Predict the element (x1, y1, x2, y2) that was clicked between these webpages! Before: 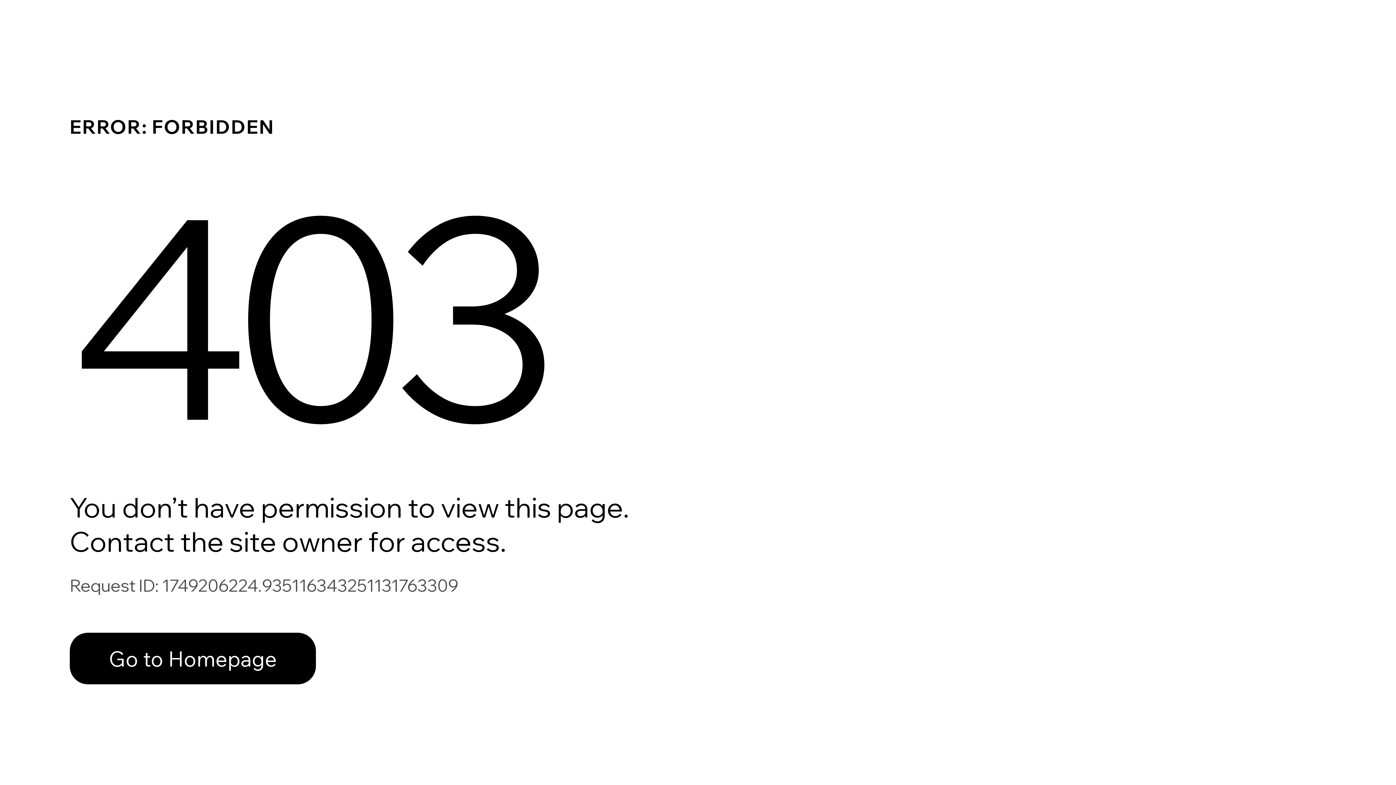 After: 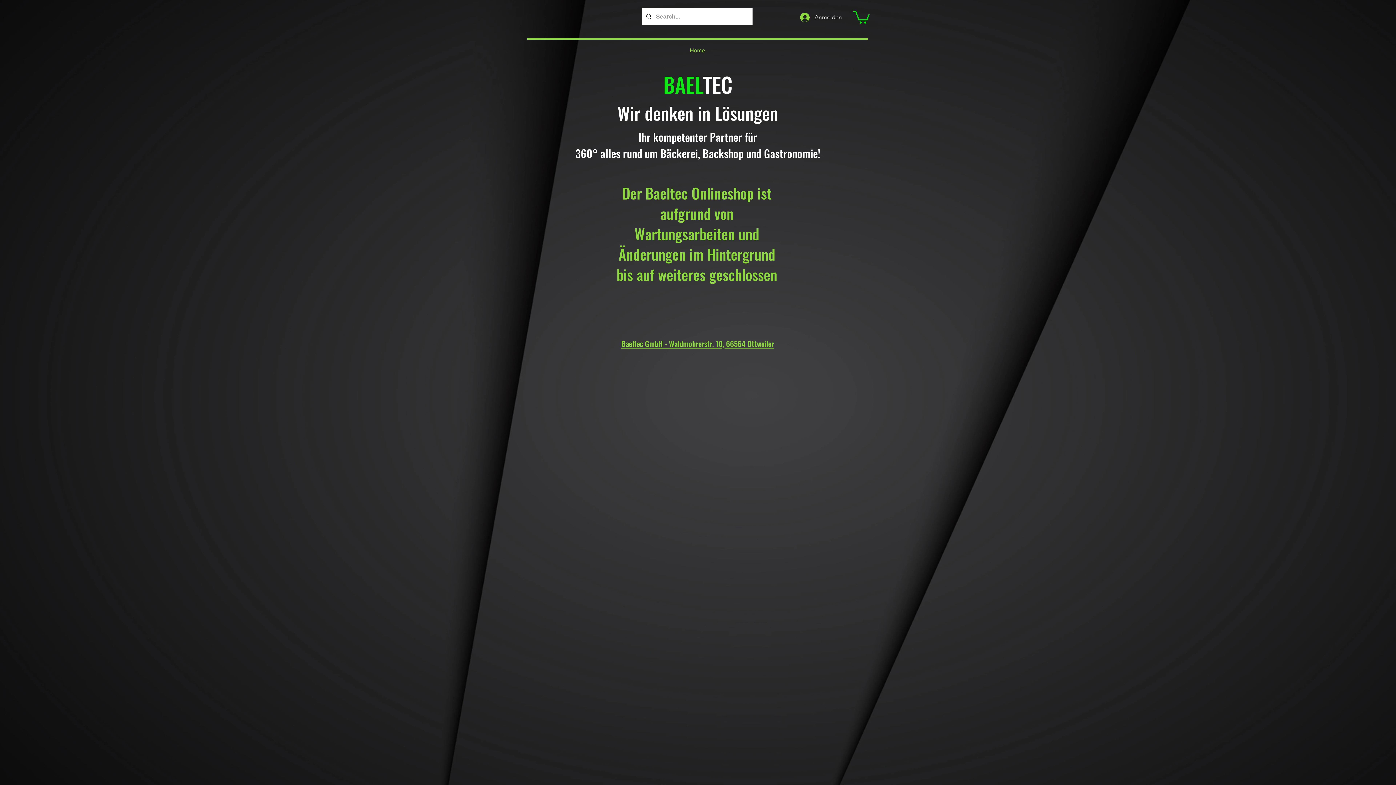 Action: label: Go to Homepage bbox: (69, 617, 768, 694)